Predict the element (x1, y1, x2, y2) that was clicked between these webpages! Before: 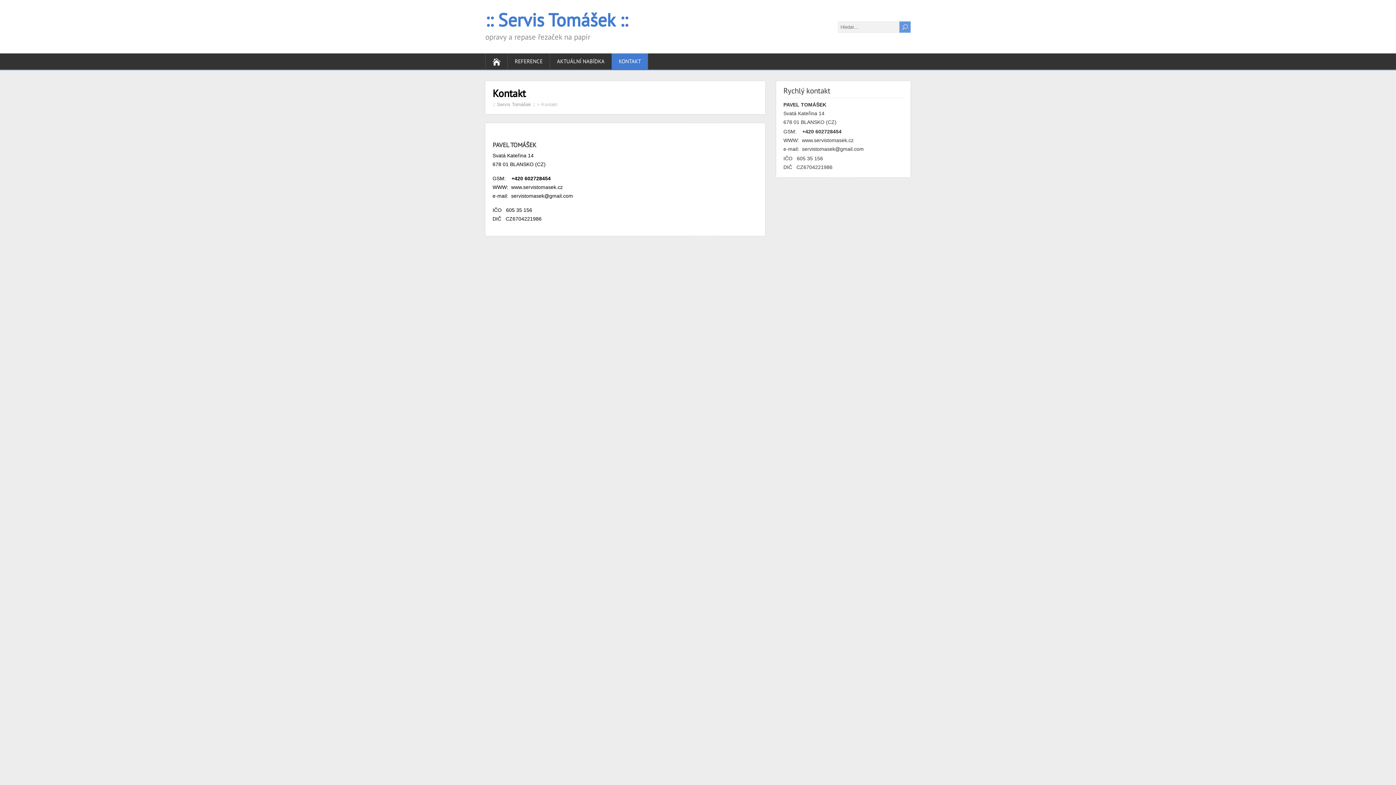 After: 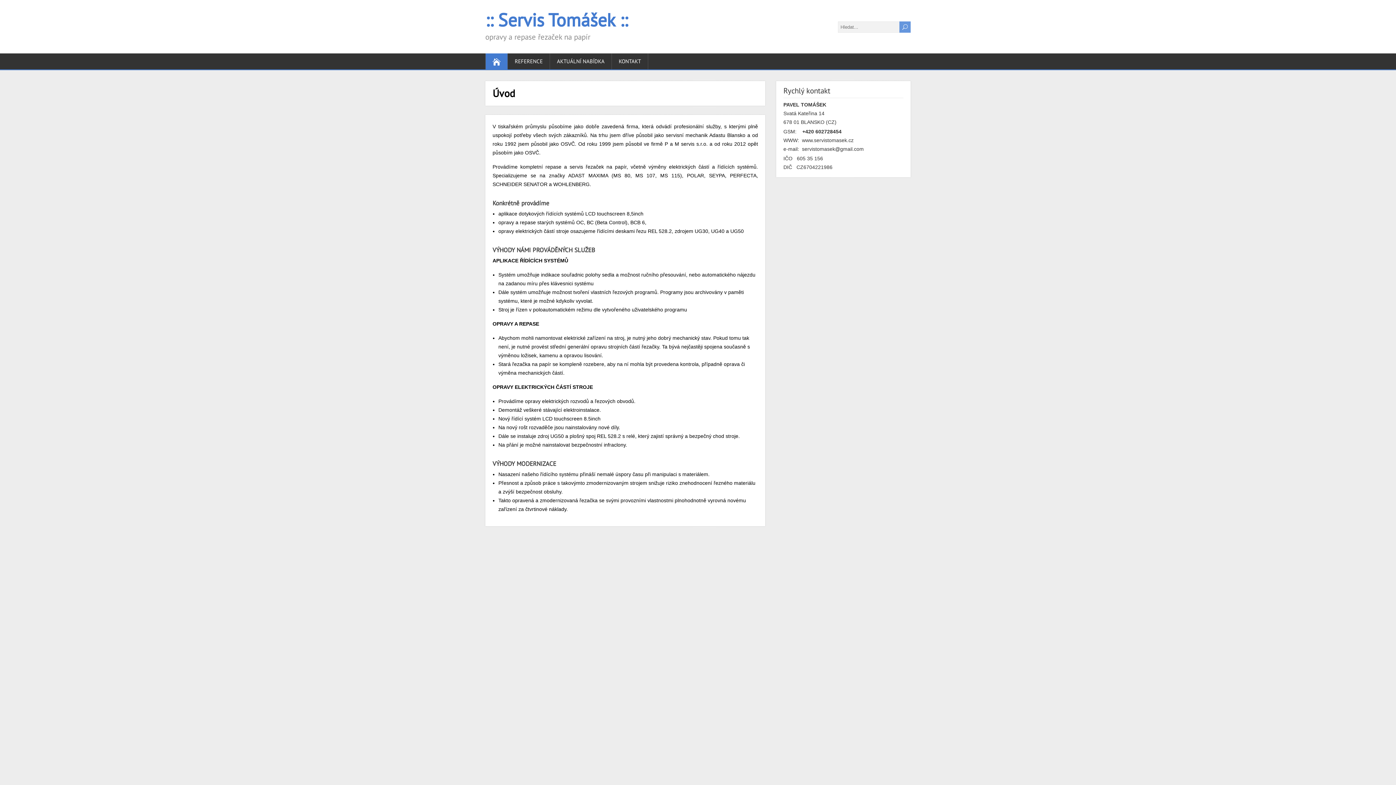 Action: bbox: (485, 53, 508, 69)